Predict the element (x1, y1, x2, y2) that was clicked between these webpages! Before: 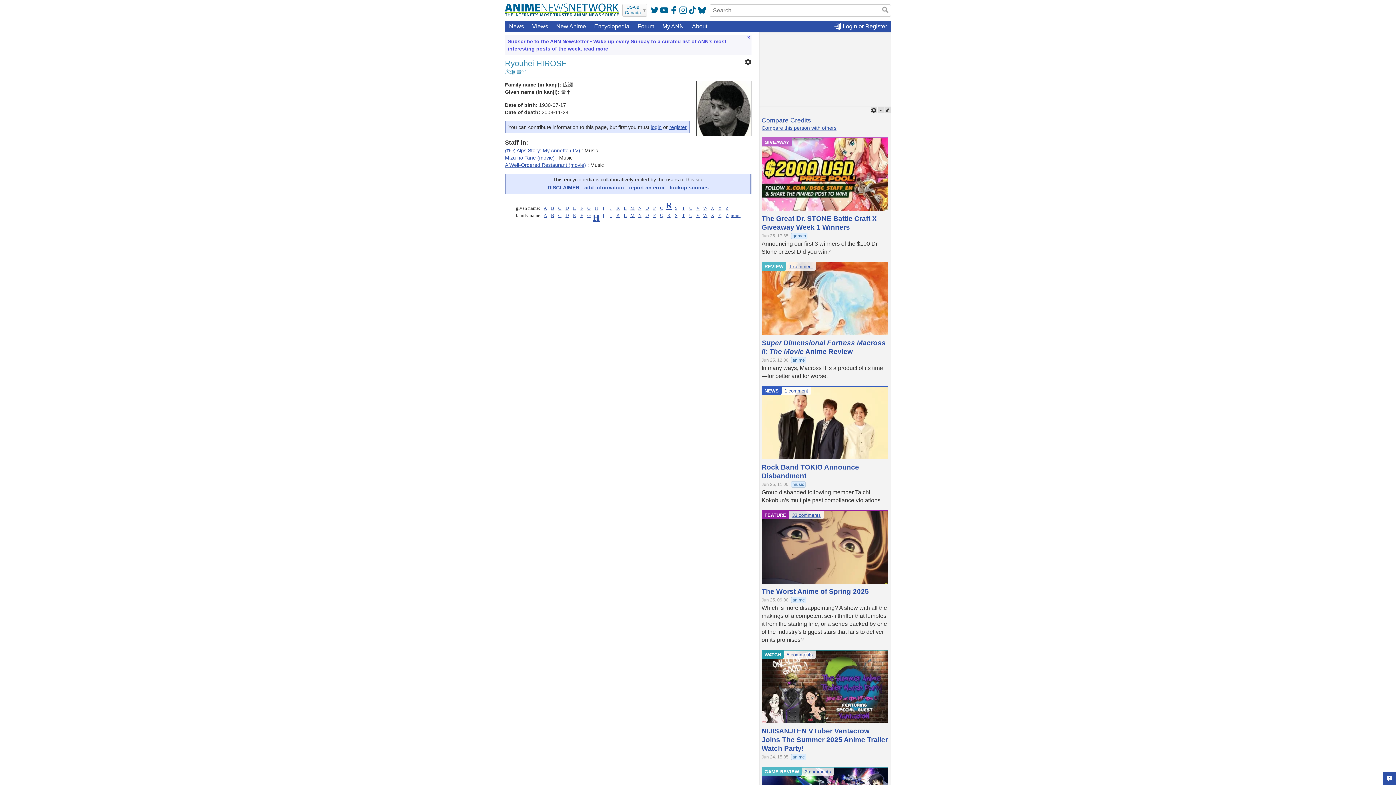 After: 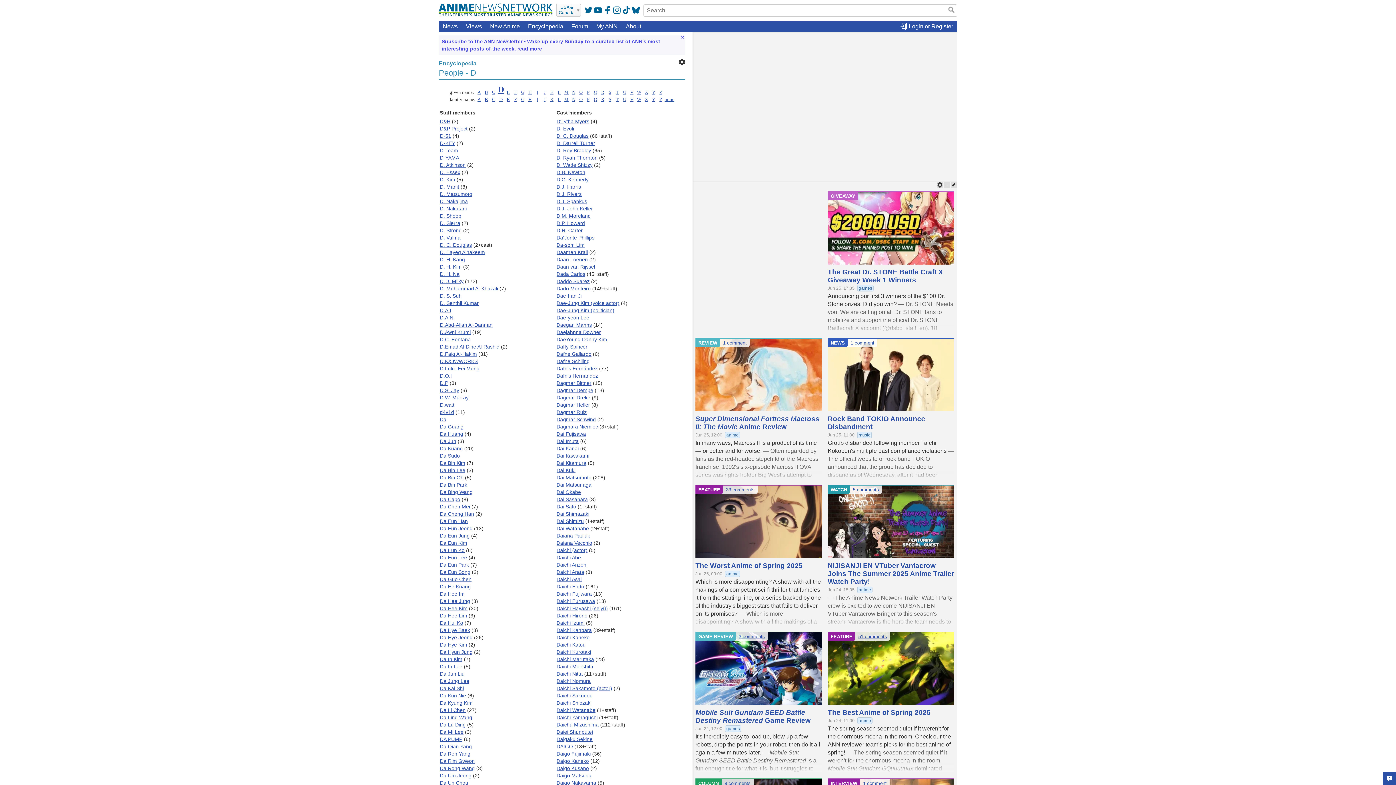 Action: label: D bbox: (565, 205, 568, 210)